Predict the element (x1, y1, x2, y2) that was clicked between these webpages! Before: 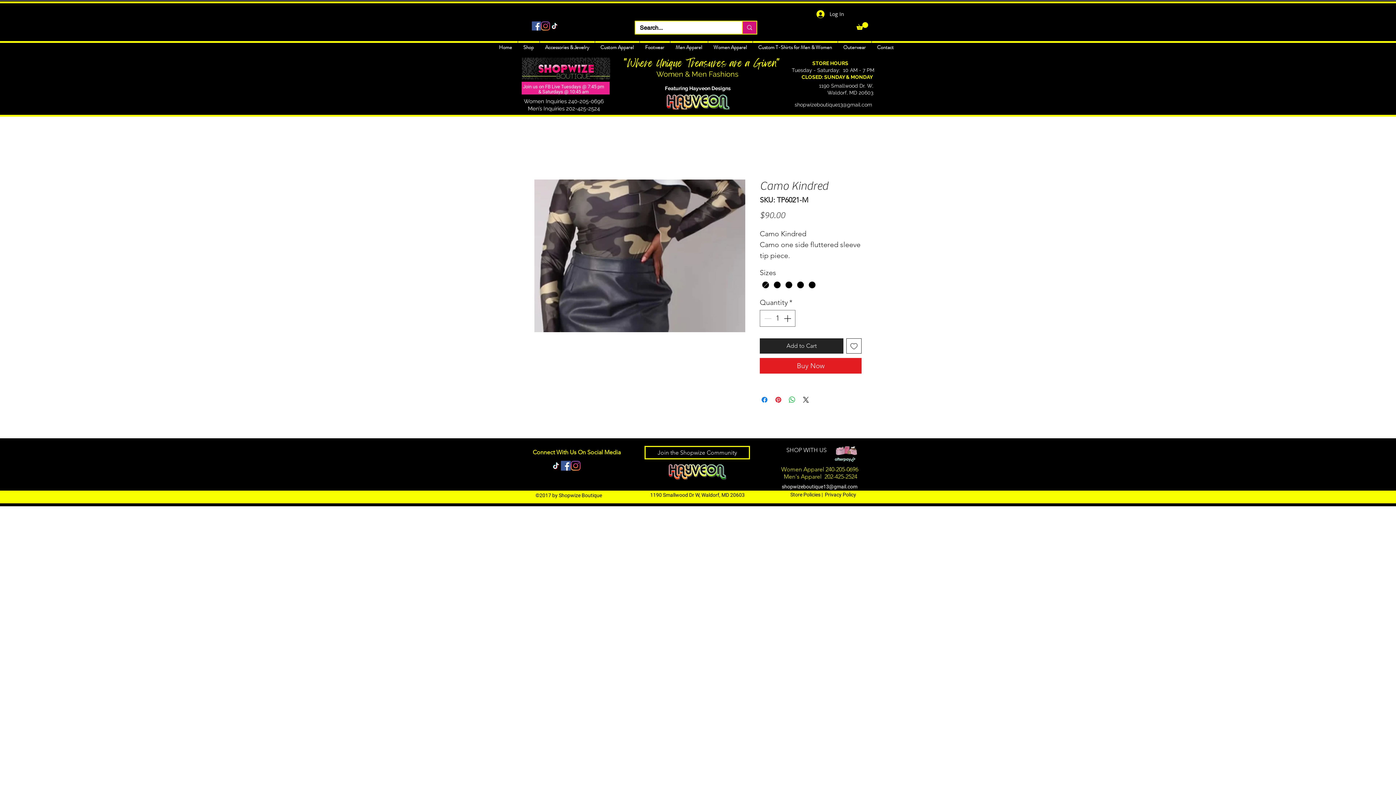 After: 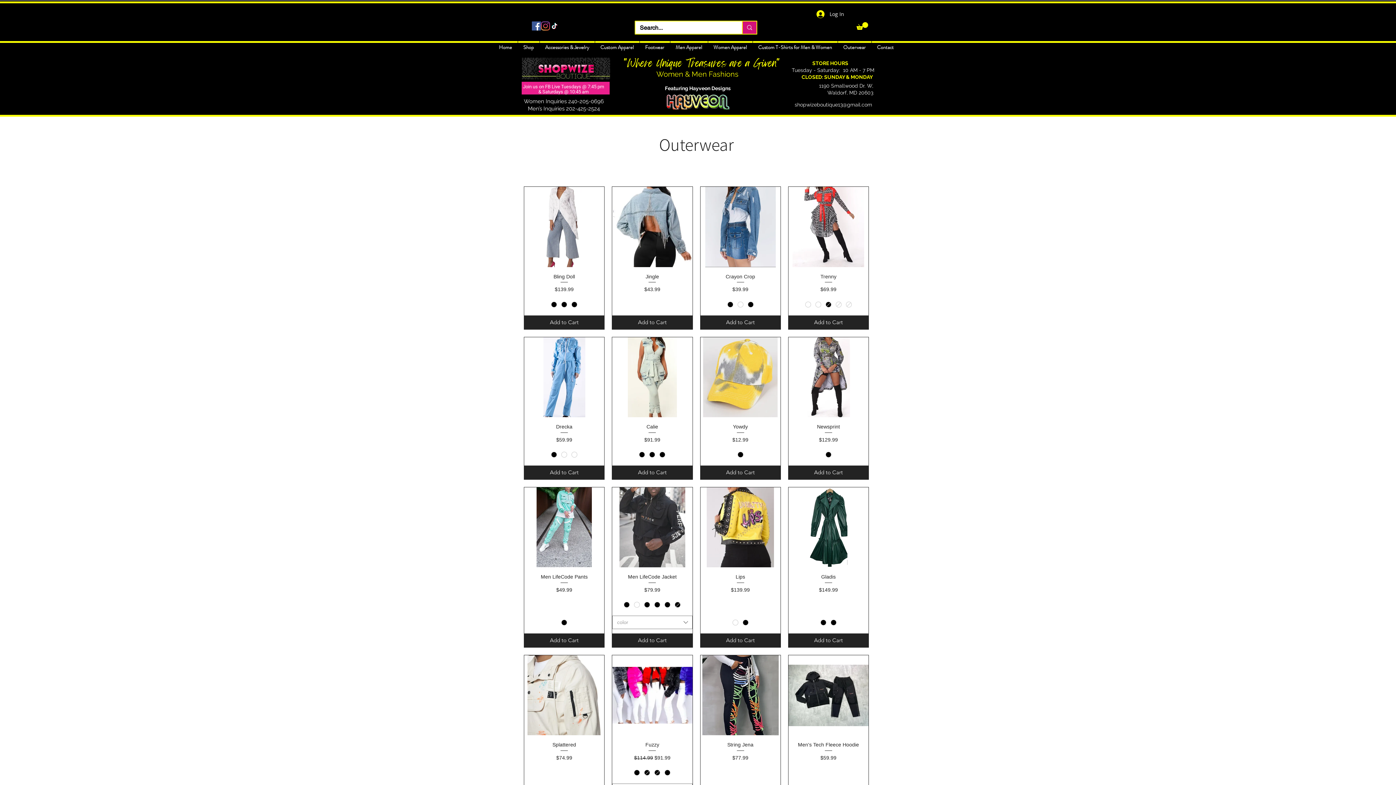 Action: label: Outerwear bbox: (838, 41, 871, 53)